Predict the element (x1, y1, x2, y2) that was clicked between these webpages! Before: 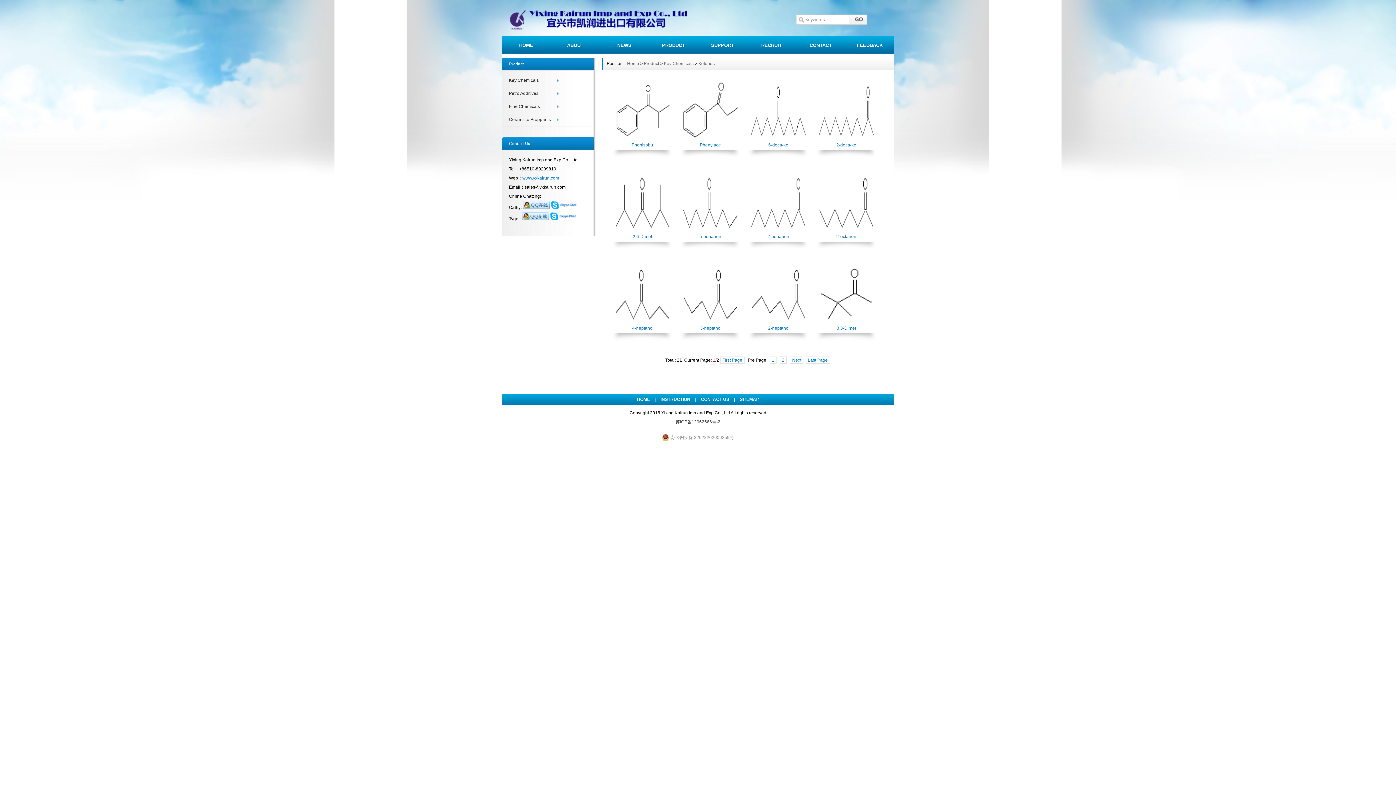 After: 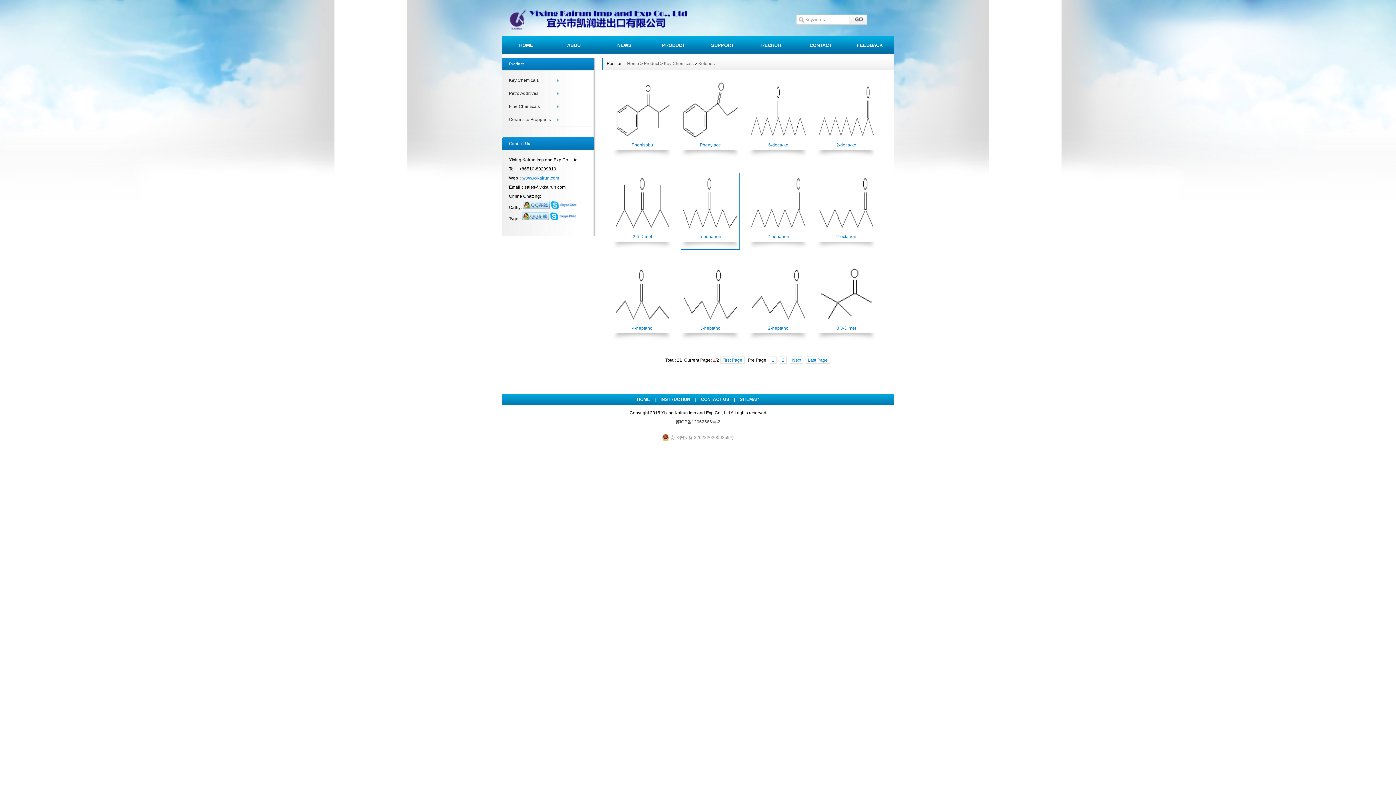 Action: bbox: (681, 227, 739, 242) label: 5-nonanon